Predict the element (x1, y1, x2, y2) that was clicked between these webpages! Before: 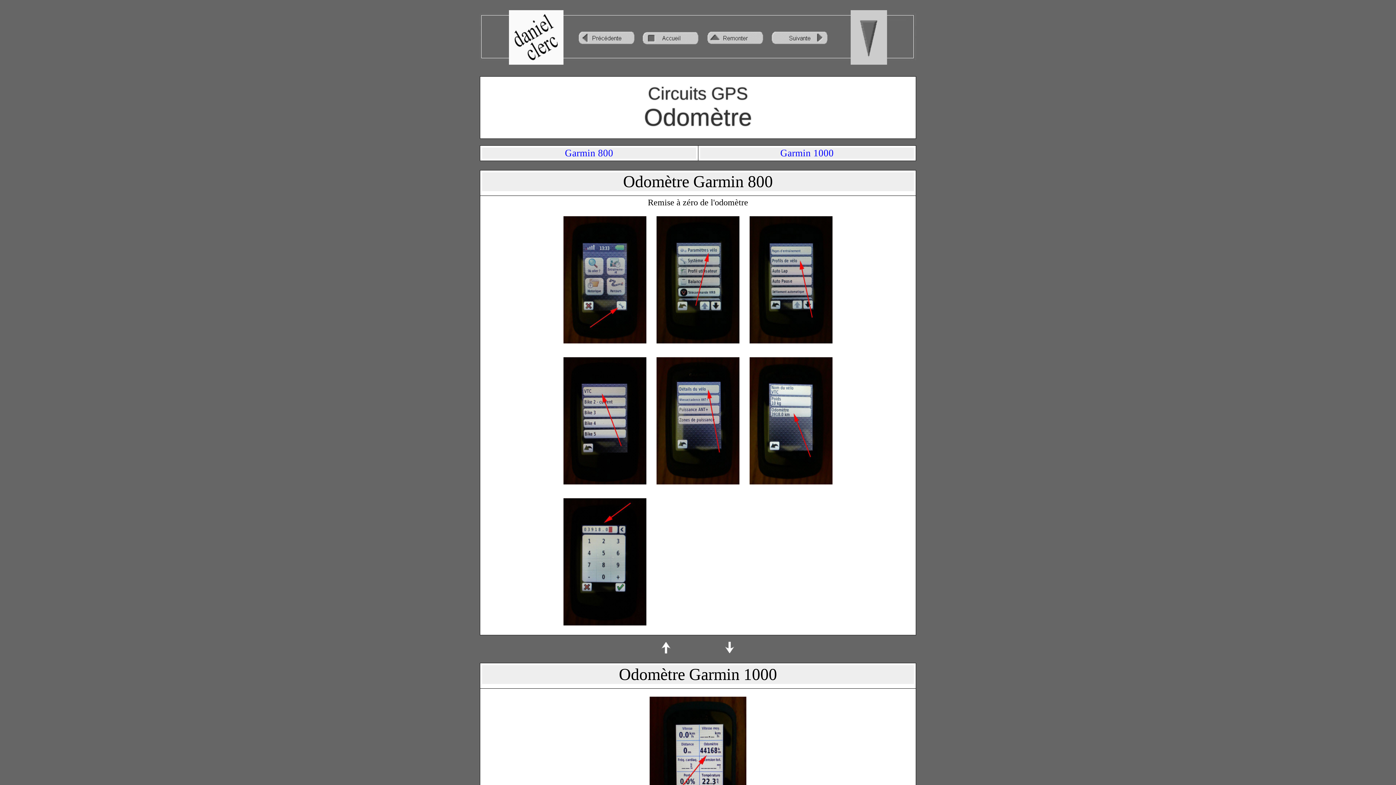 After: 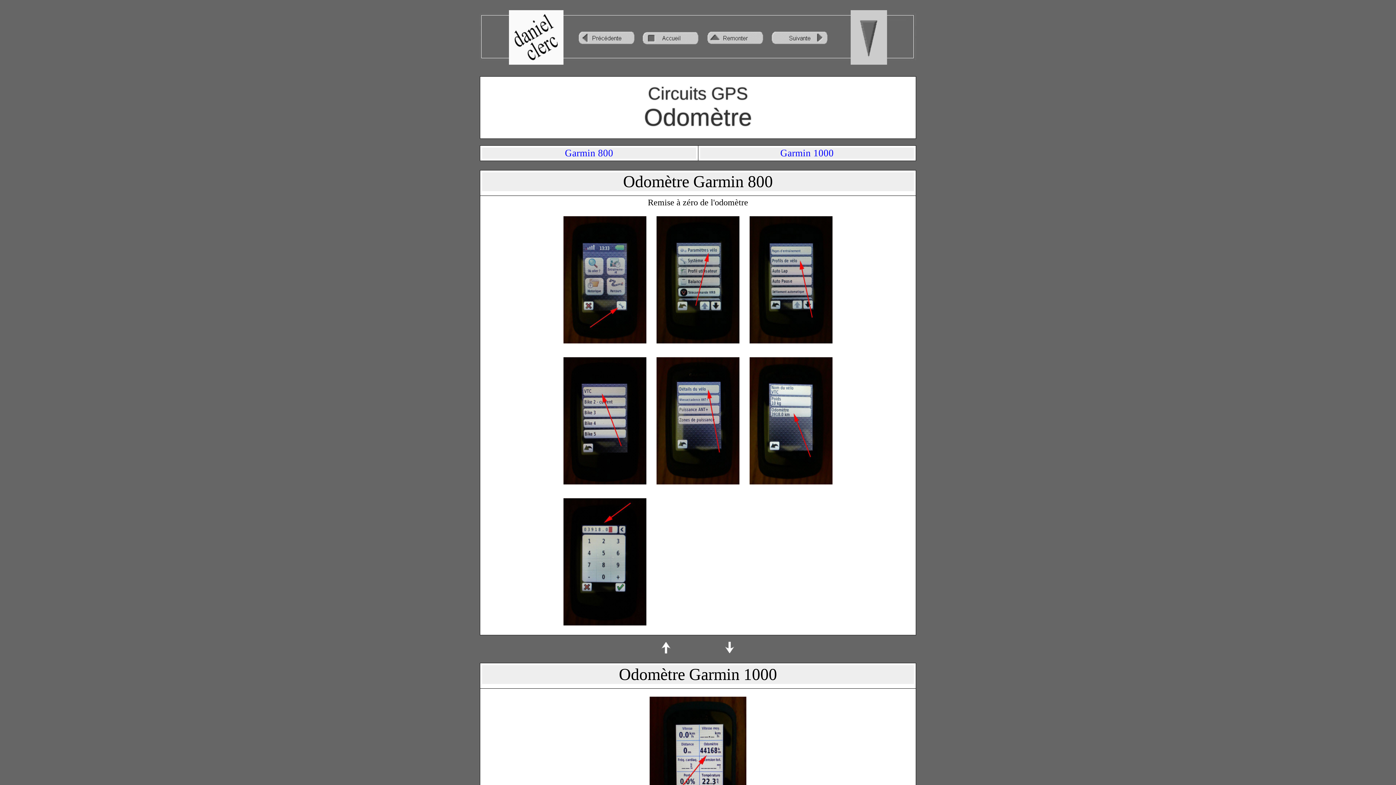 Action: label: Garmin 1000 bbox: (689, 665, 777, 684)